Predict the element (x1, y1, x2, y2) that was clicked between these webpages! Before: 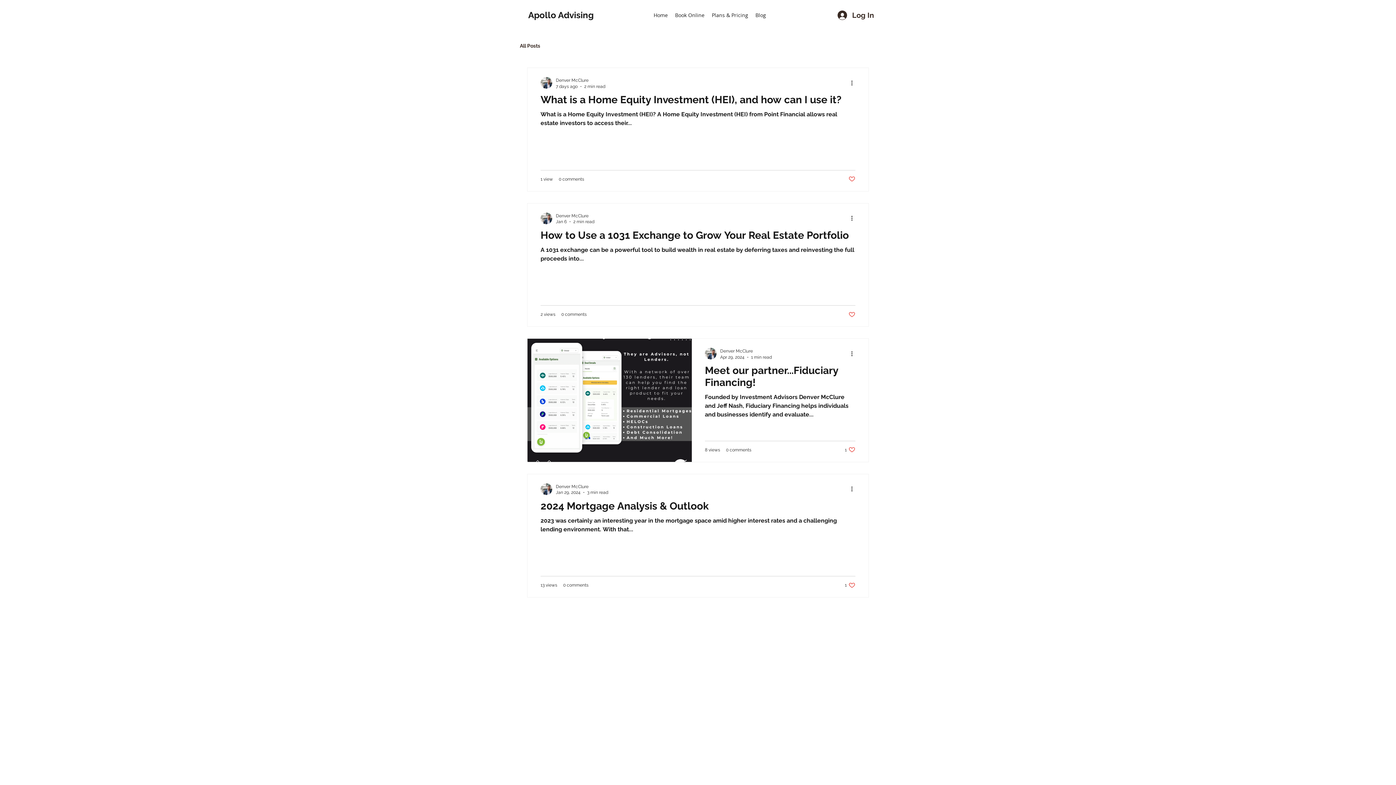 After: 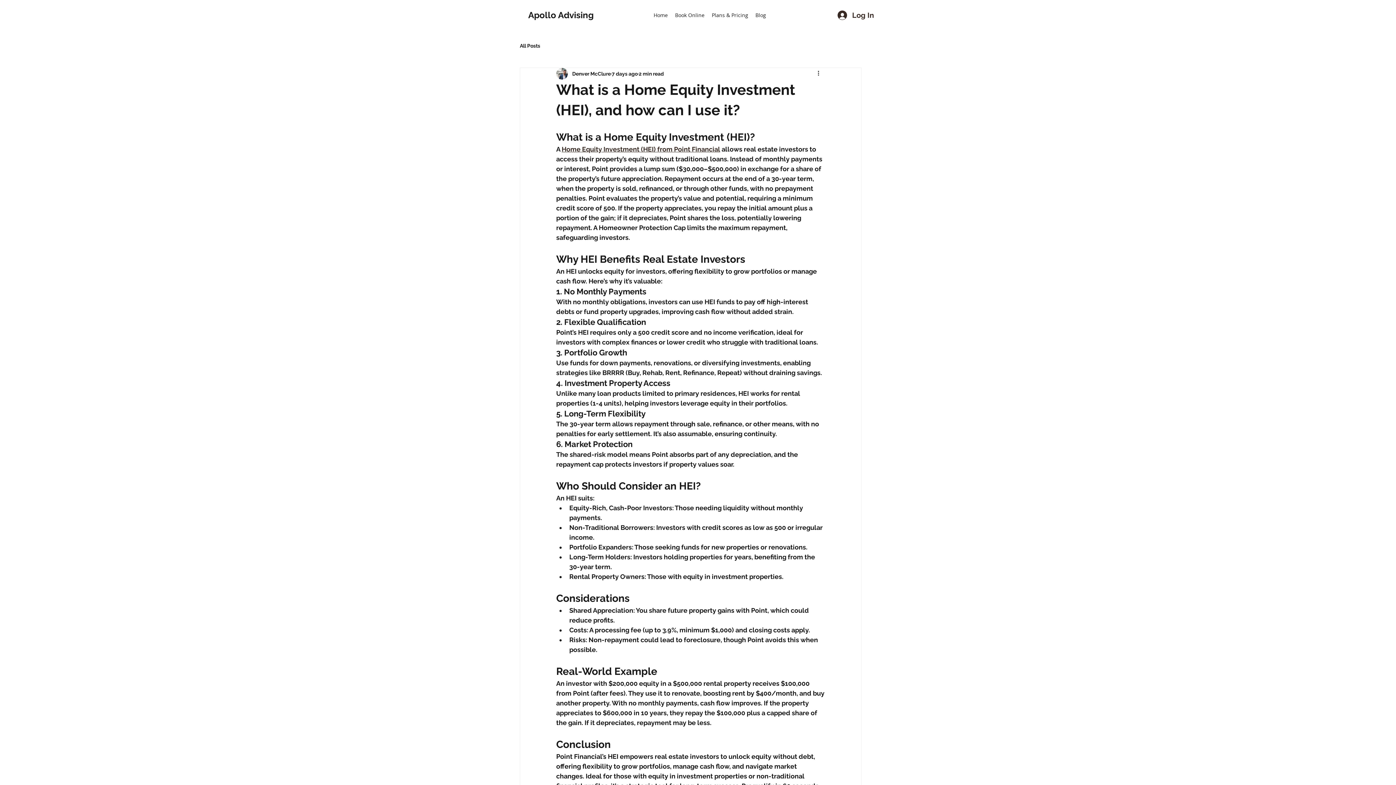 Action: label: What is a Home Equity Investment (HEI), and how can I use it? bbox: (540, 93, 855, 110)